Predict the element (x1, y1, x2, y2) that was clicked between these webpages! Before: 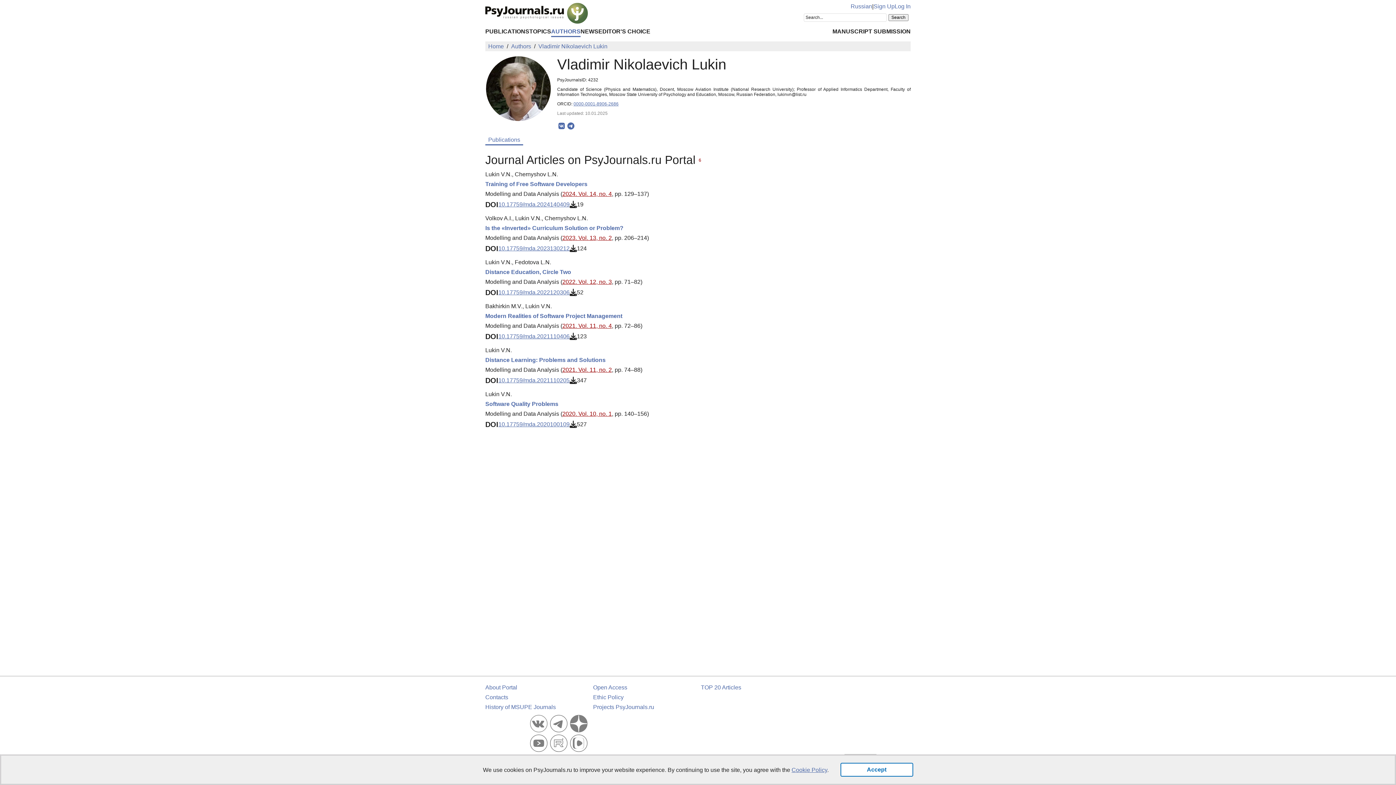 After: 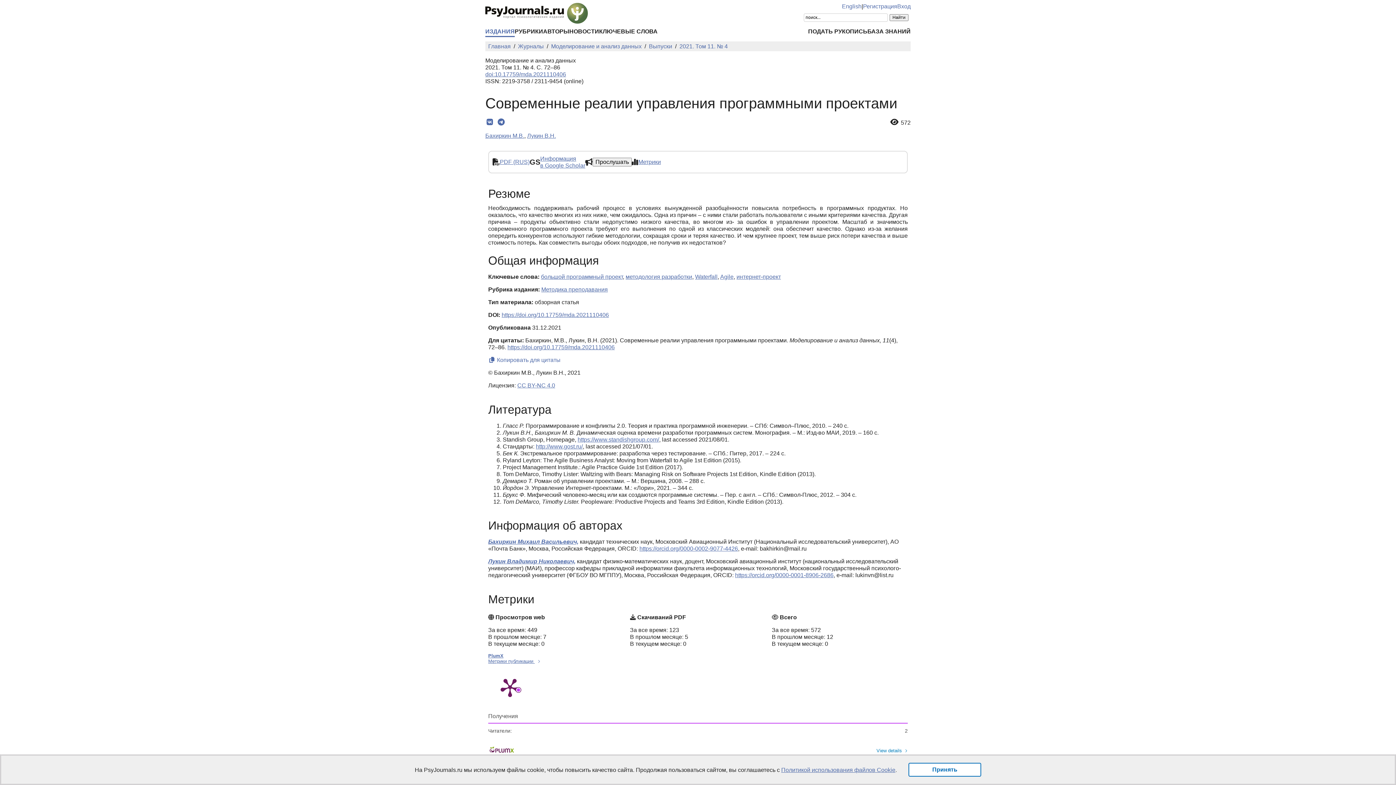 Action: label: 10.17759/mda.2021110406 bbox: (498, 333, 569, 339)